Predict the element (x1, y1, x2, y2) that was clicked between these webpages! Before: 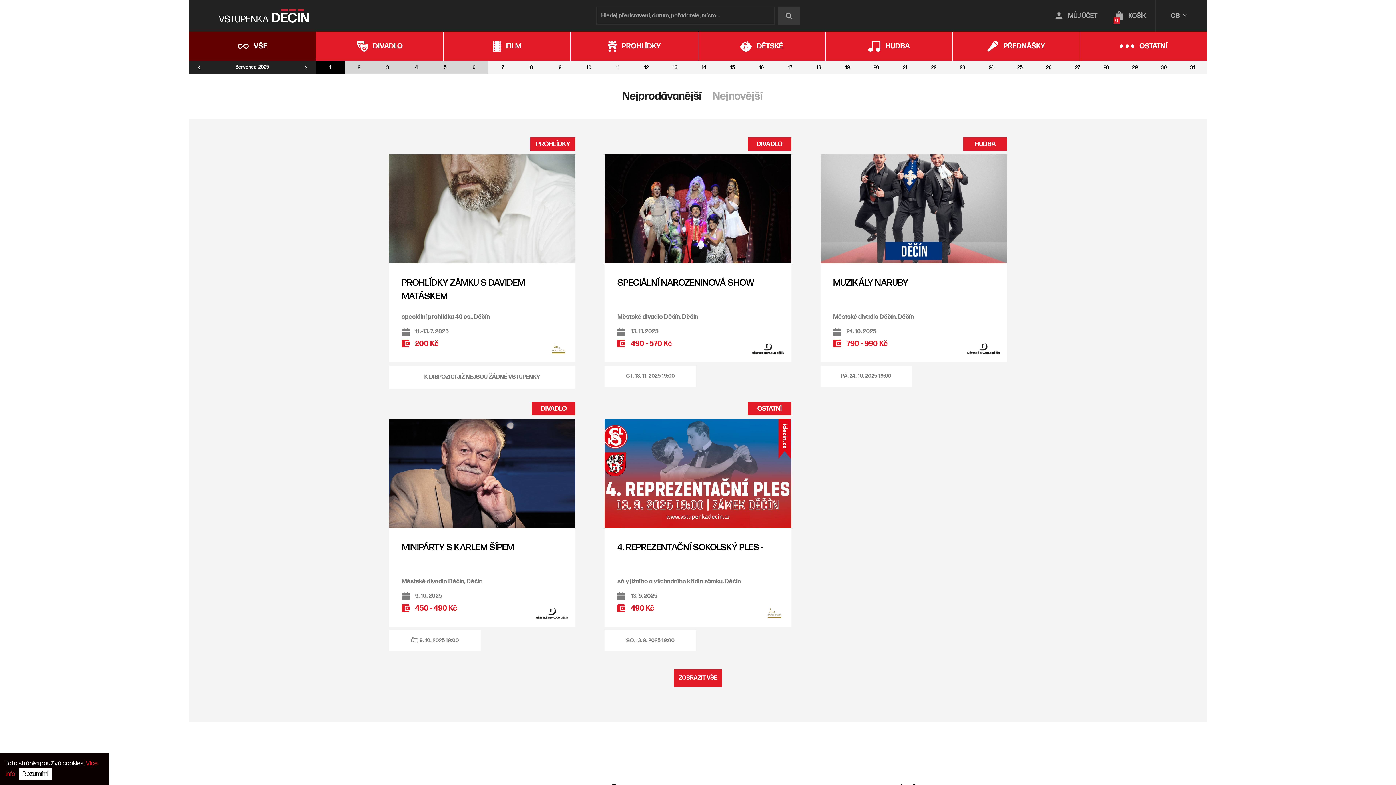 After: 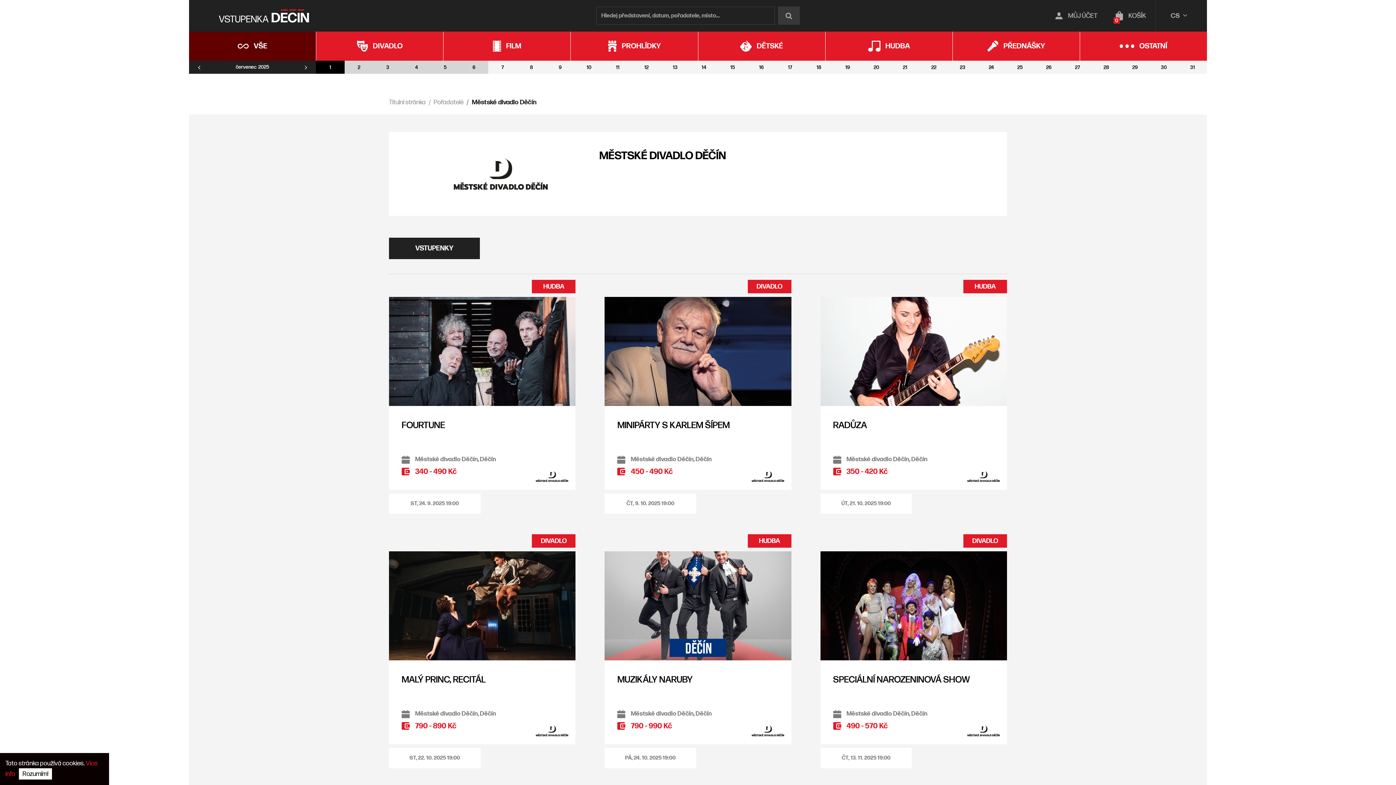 Action: bbox: (536, 607, 568, 618)